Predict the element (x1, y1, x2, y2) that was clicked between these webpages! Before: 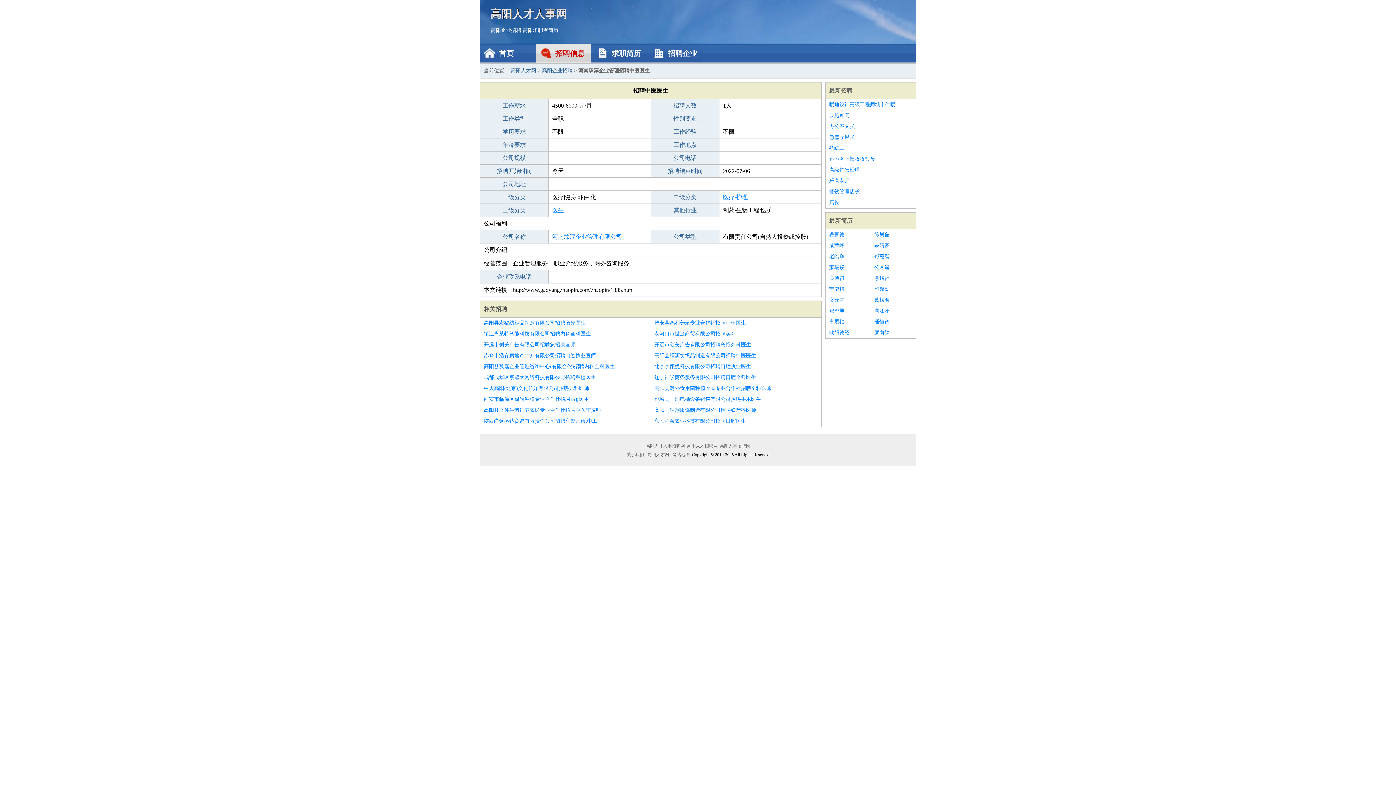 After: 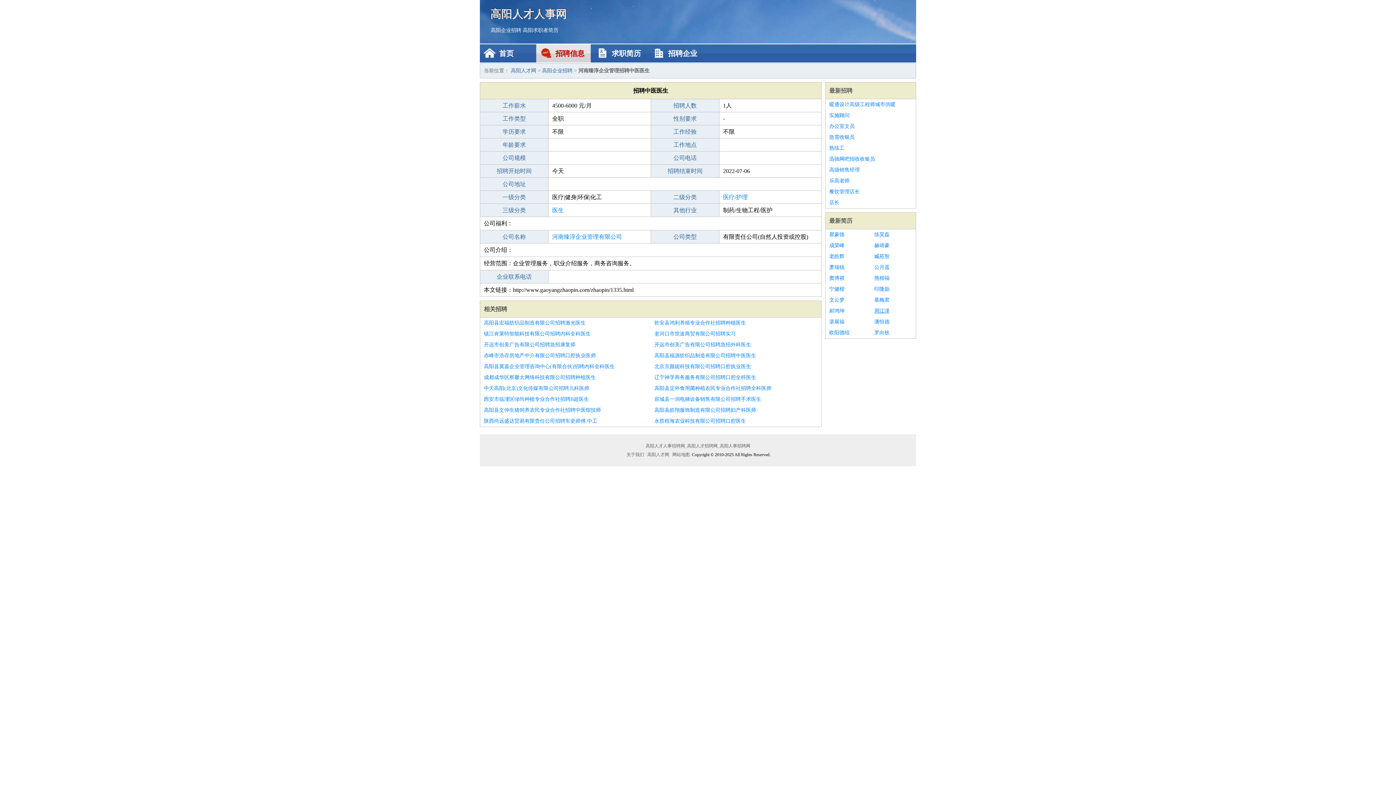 Action: bbox: (874, 305, 912, 316) label: 周江泽